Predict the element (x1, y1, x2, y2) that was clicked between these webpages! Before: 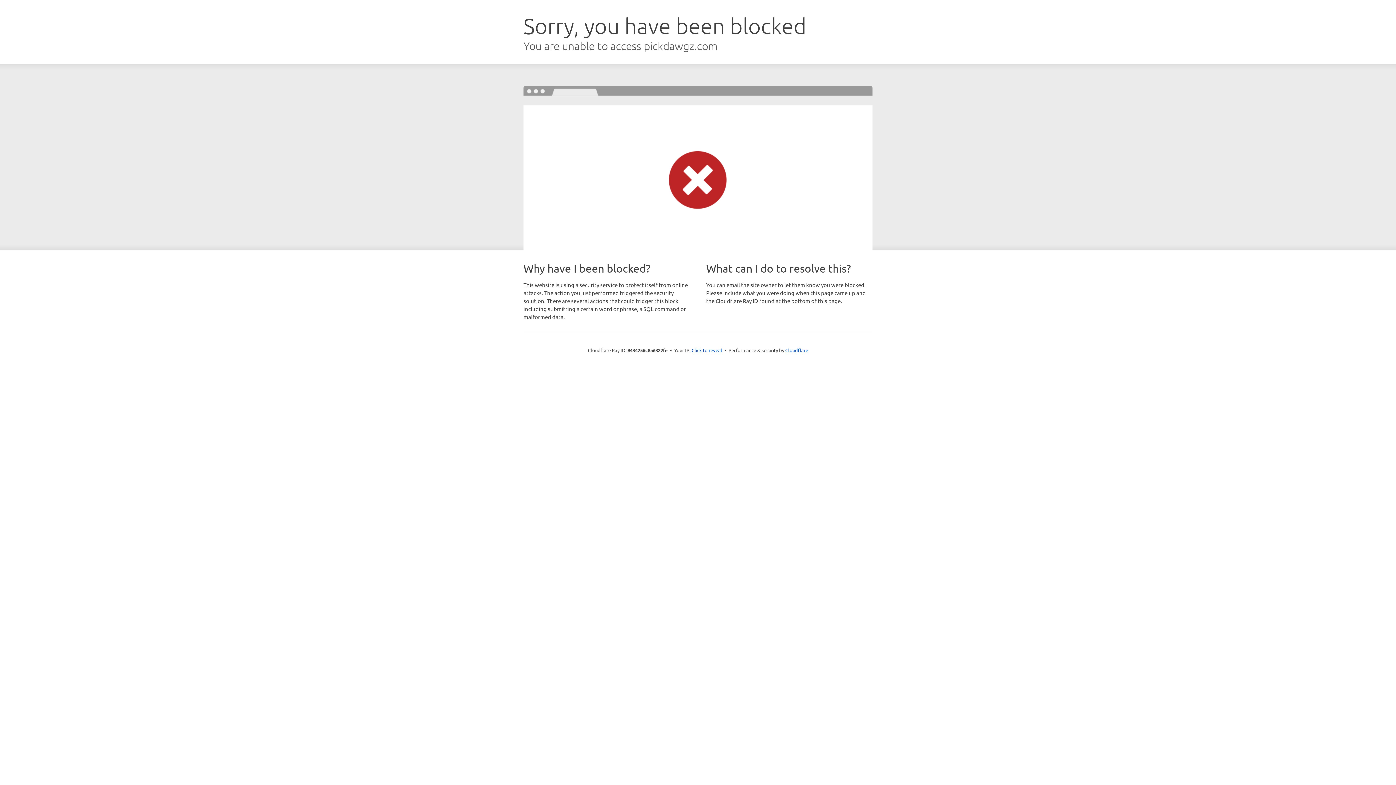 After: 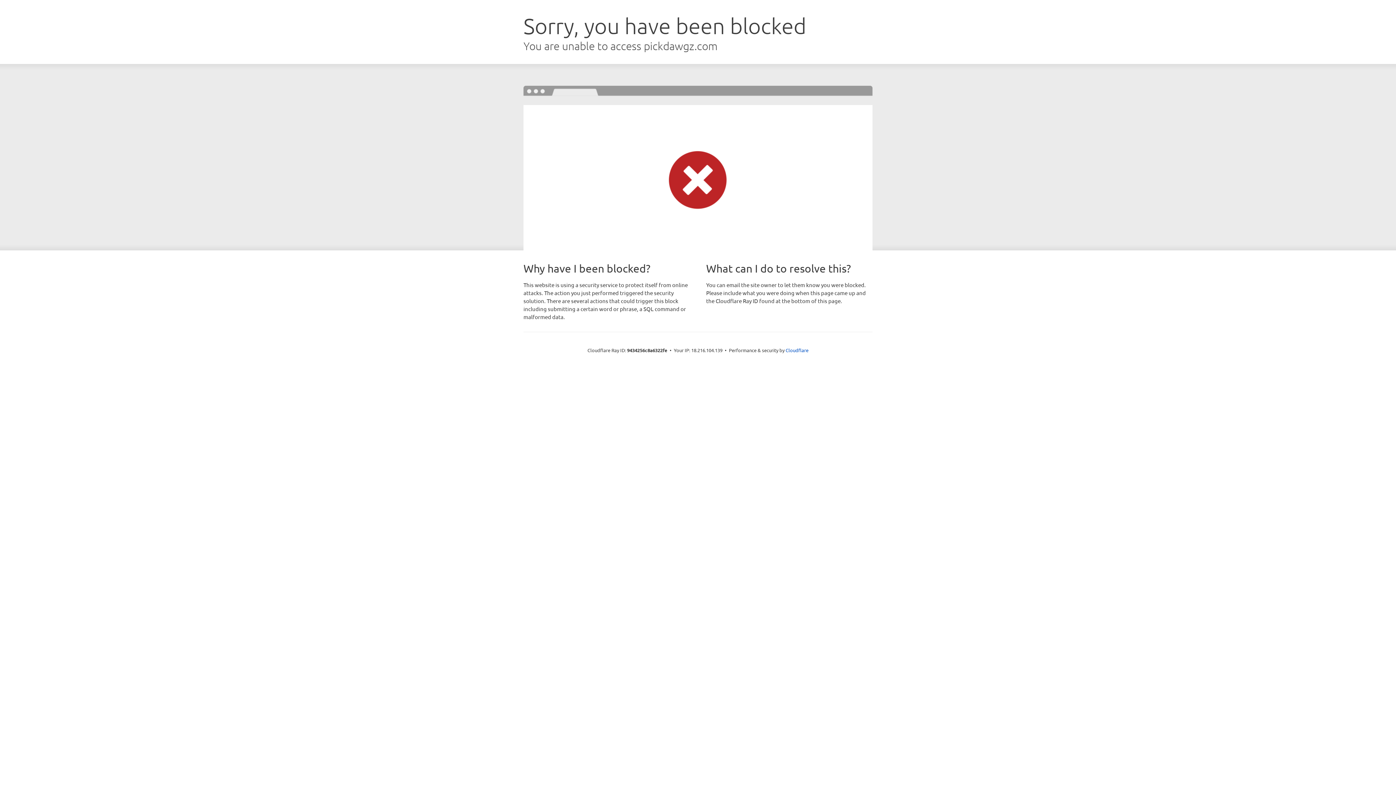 Action: label: Click to reveal bbox: (691, 346, 722, 353)